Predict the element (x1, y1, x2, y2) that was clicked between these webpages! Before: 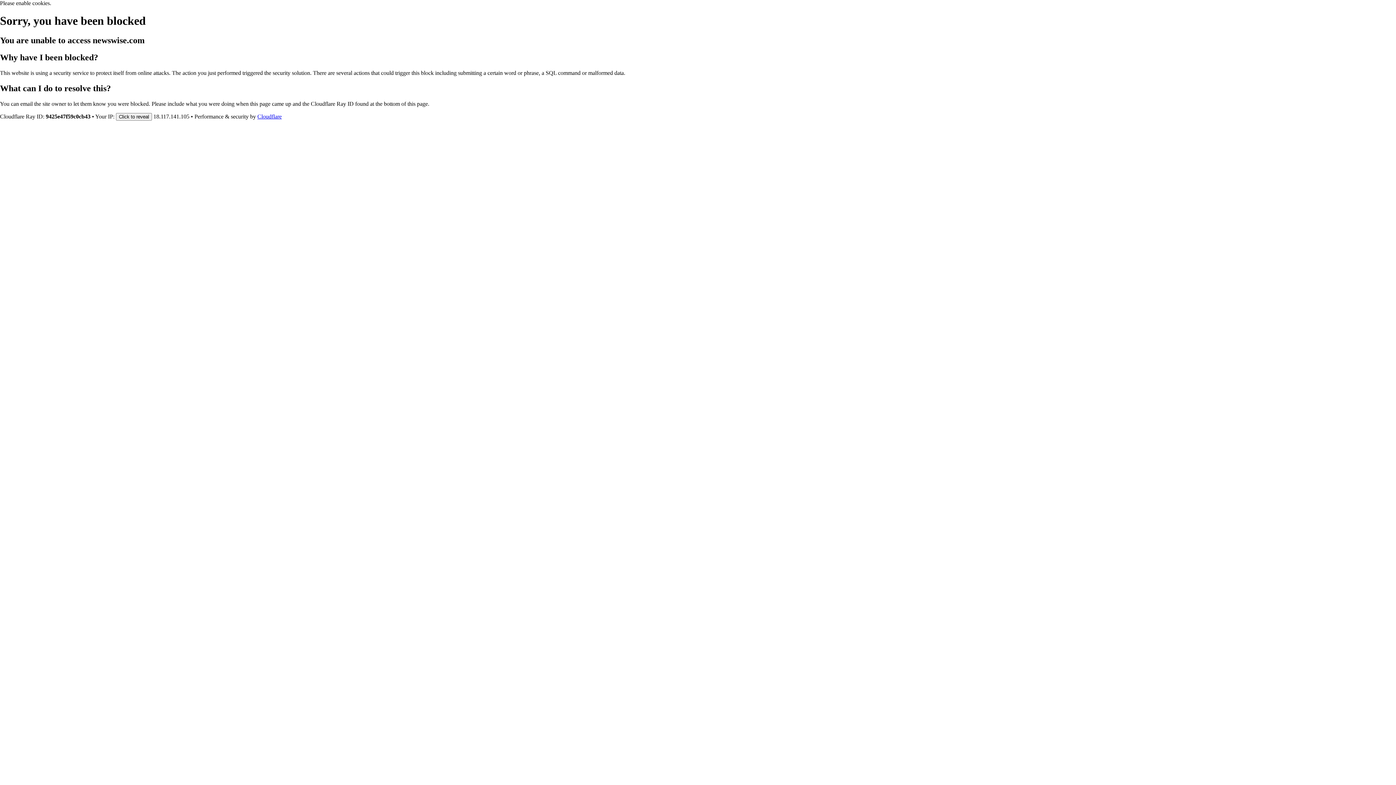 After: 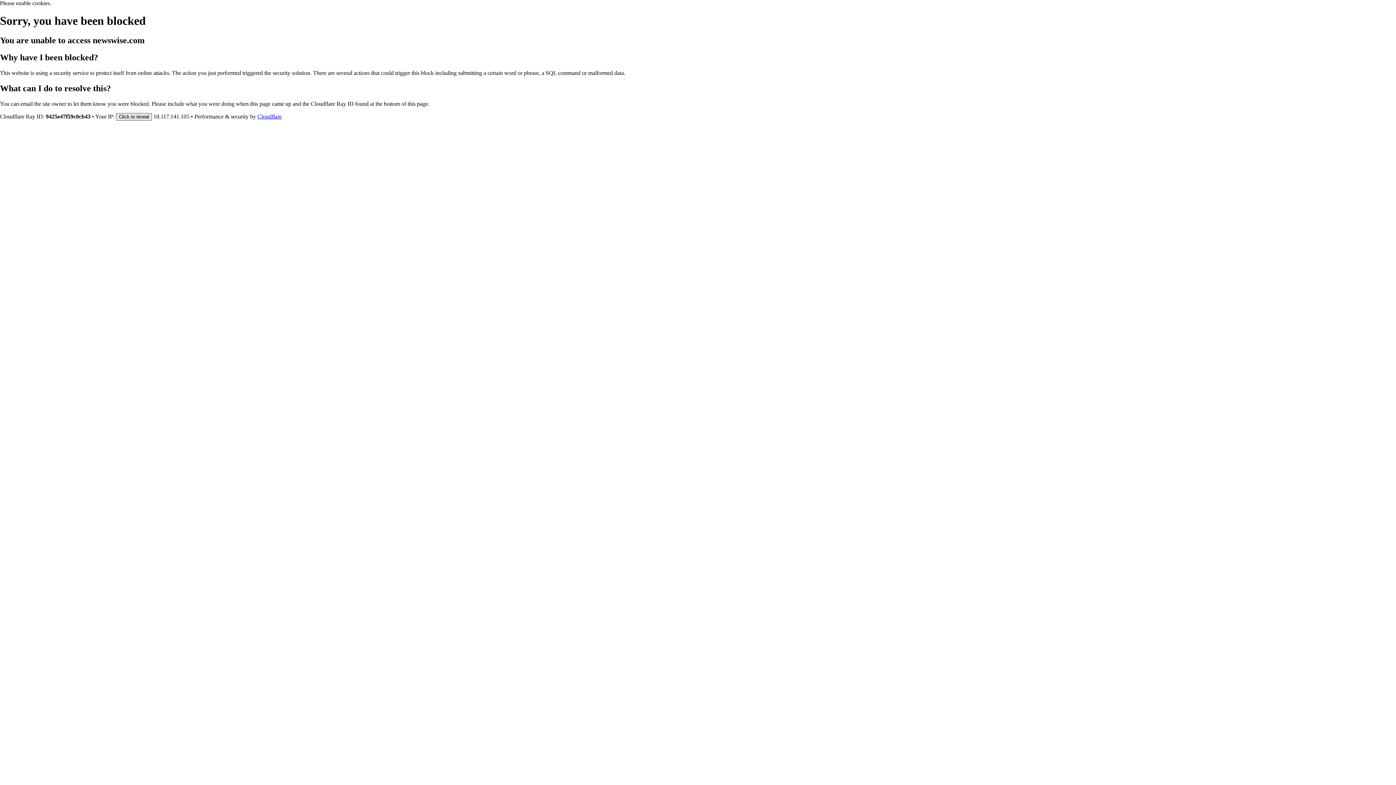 Action: label: Click to reveal bbox: (116, 112, 152, 120)